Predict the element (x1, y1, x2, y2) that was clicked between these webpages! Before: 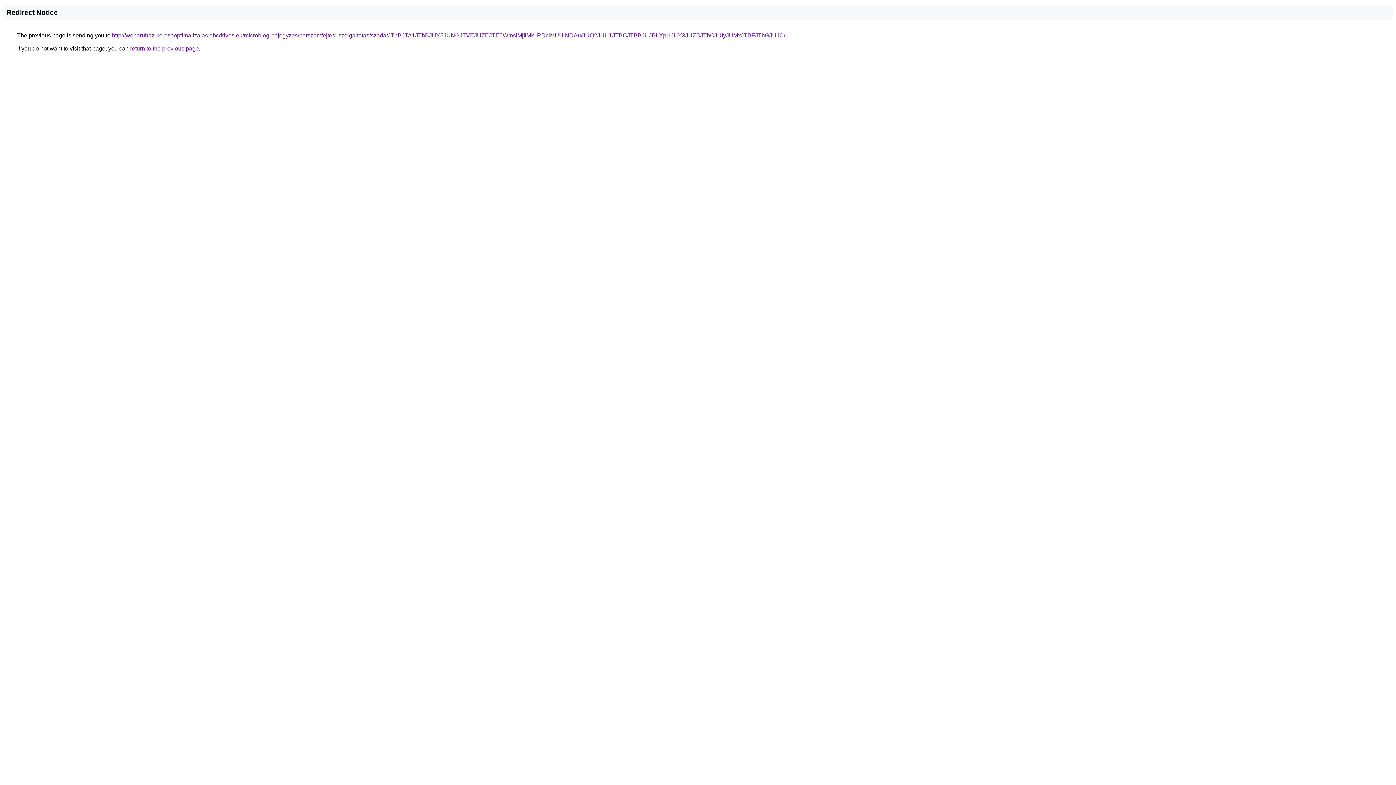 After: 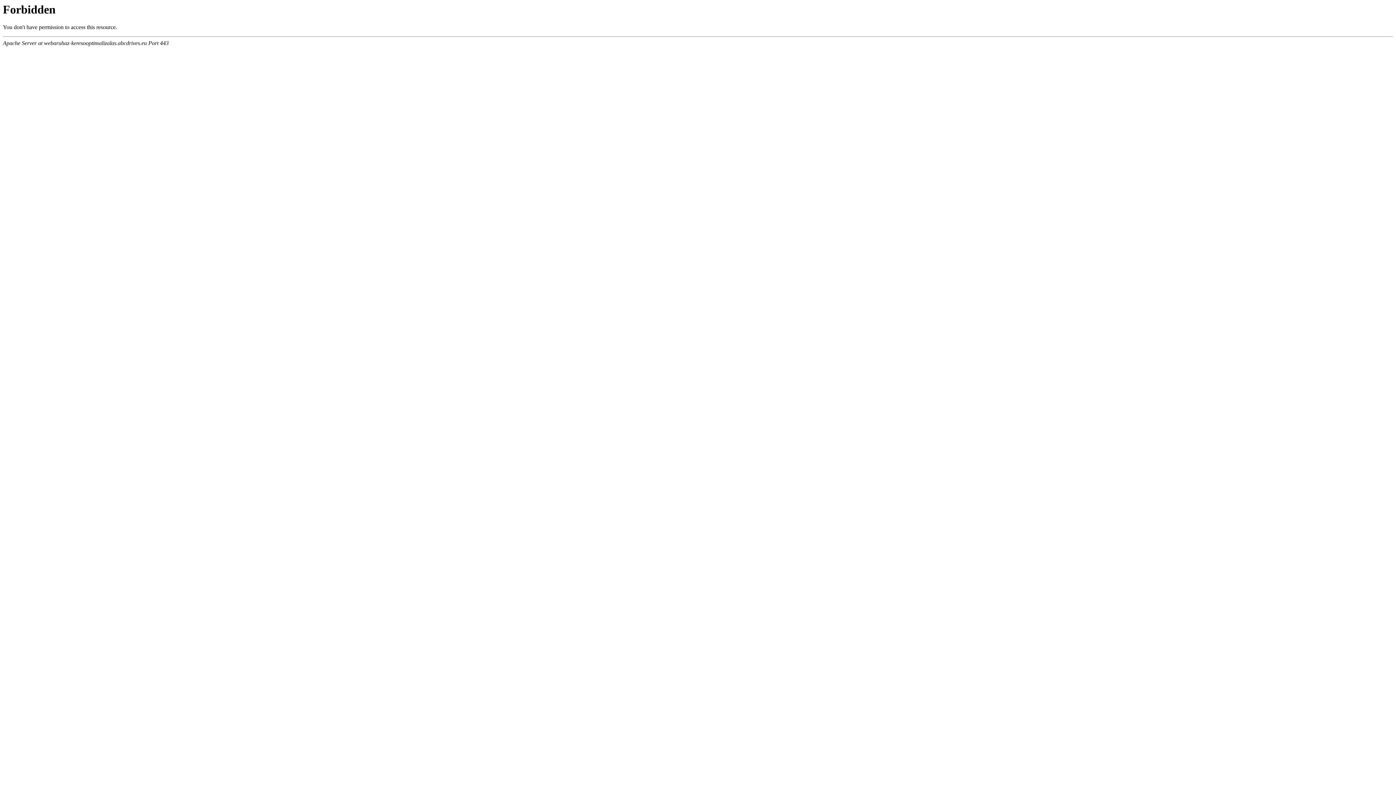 Action: bbox: (112, 32, 785, 38) label: http://webaruhaz-keresooptimalizalas.abcdrives.eu/microblog-bejegyzes/berszamfejtesi-szolgaltatas/szada/JThBJTA1JThBJUY5JUNGJTVEJUZEJTE5WmslMjIlMkIlRDclMUUlNDAu/JUQ2JUU1JTBCJTBBJUJBLXpHJUY3JUZBJThCJUIyJUMxJTBFJThGJUJC/